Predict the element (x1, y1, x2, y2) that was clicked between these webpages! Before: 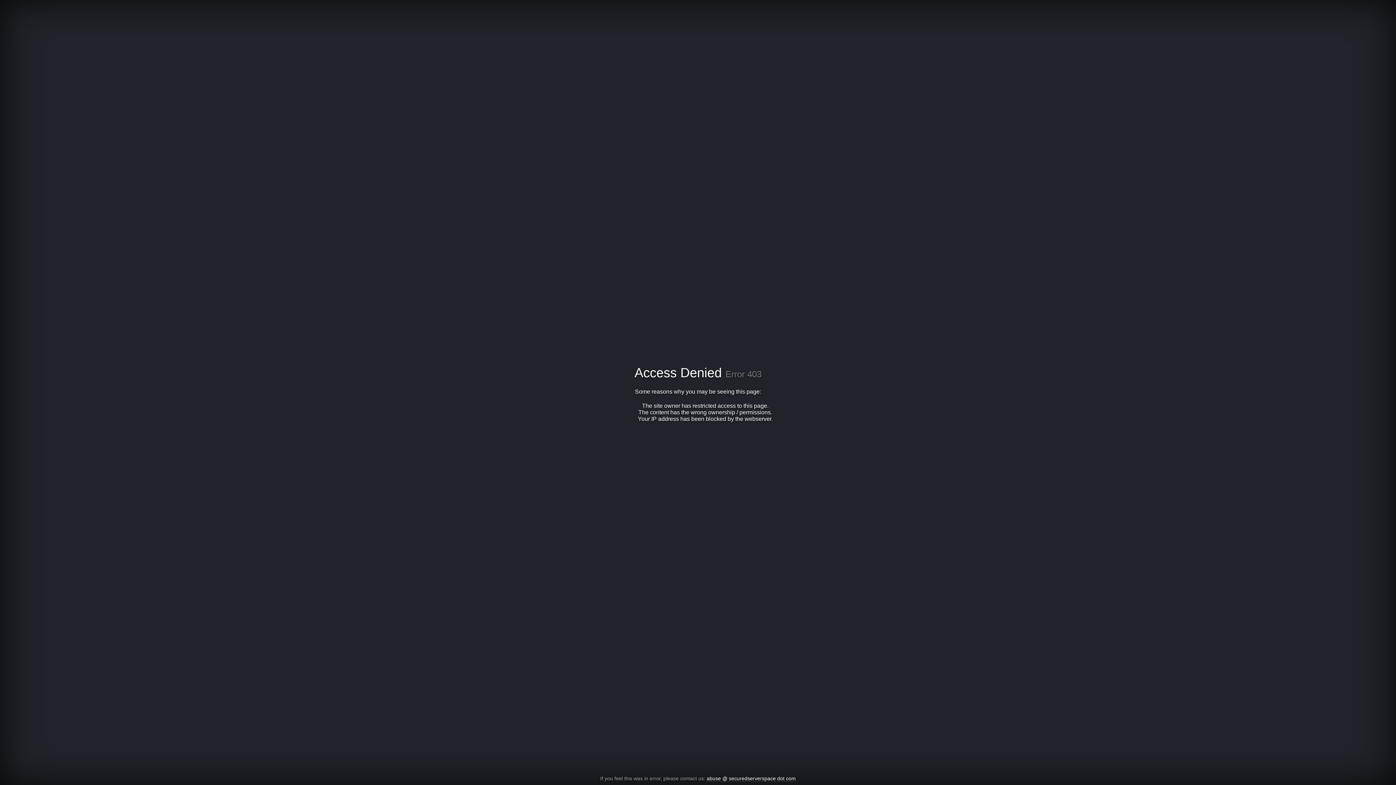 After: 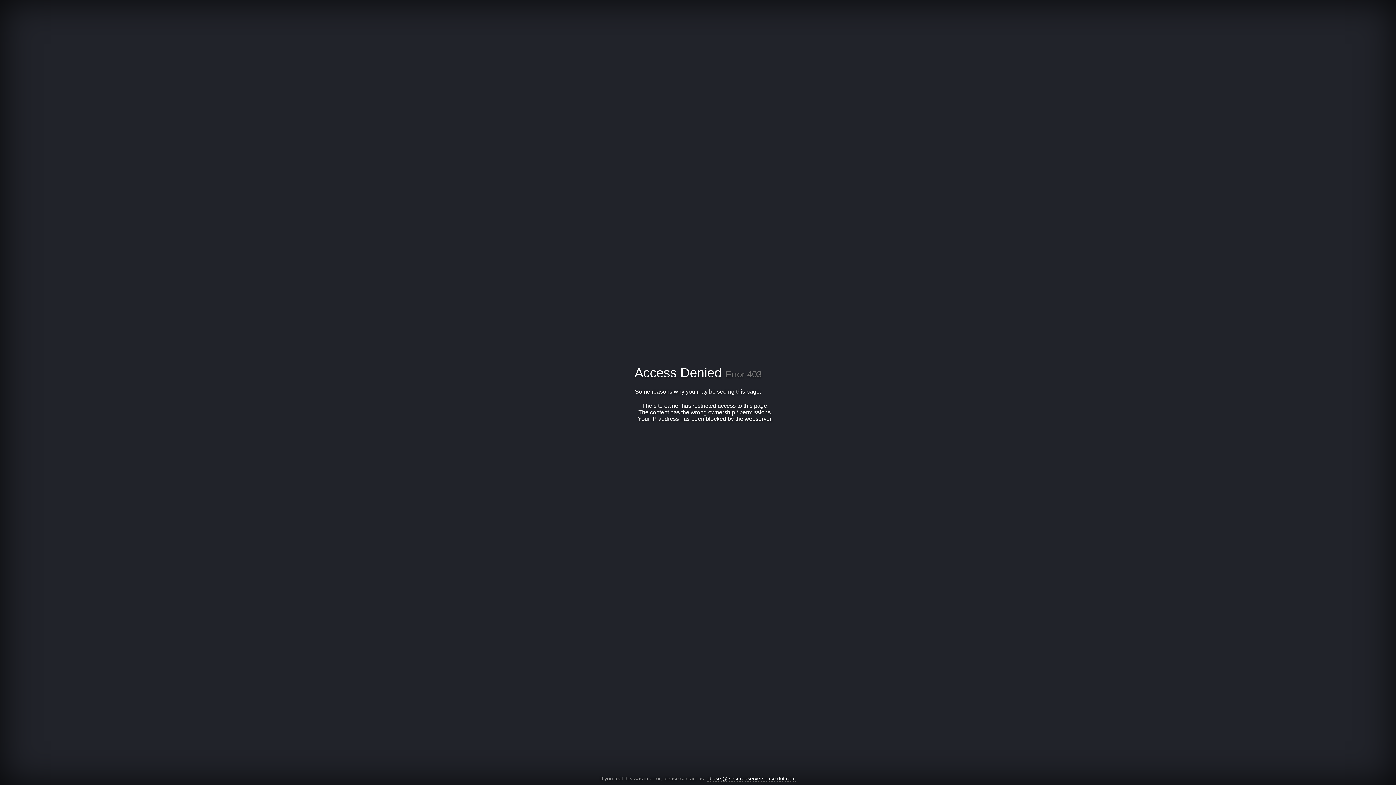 Action: bbox: (706, 776, 796, 782) label: abuse @ securedserverspace dot com